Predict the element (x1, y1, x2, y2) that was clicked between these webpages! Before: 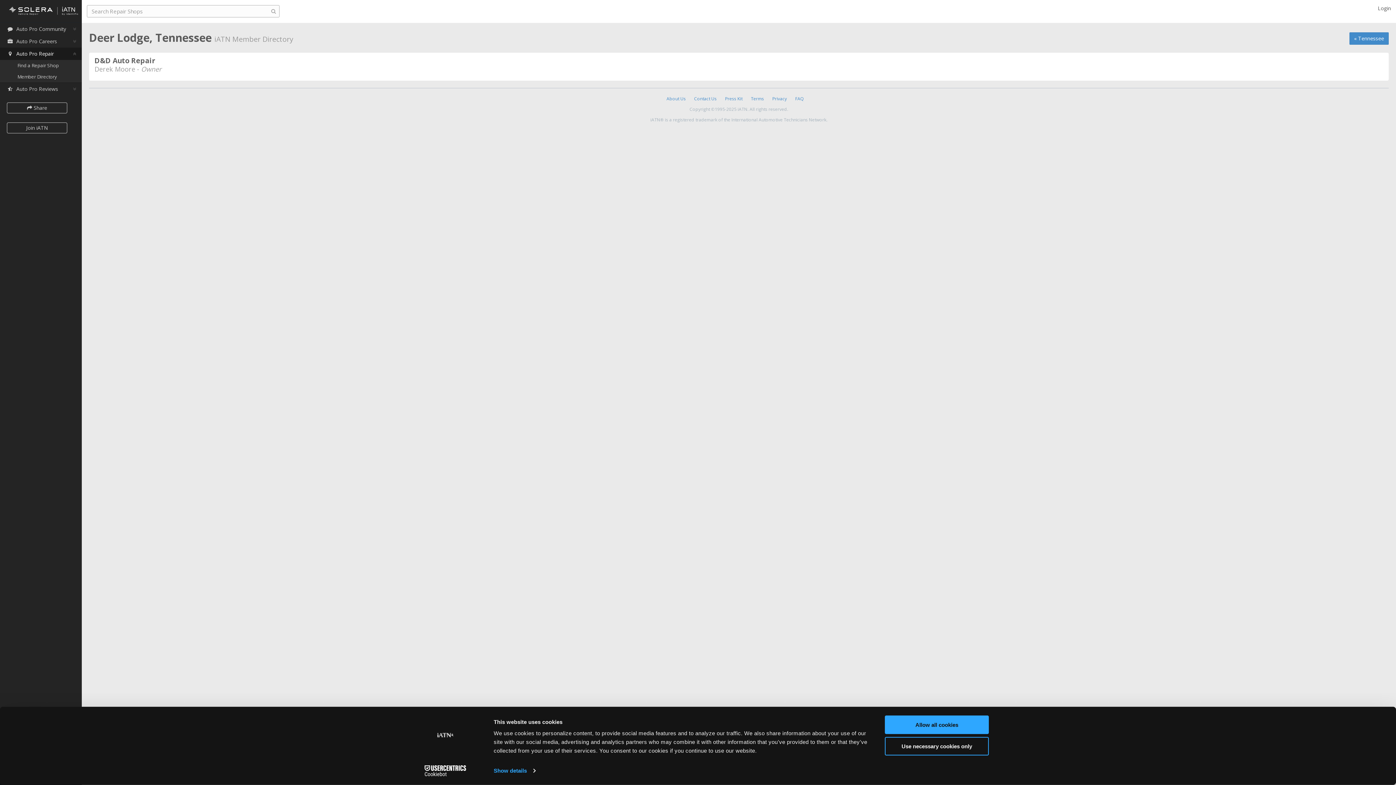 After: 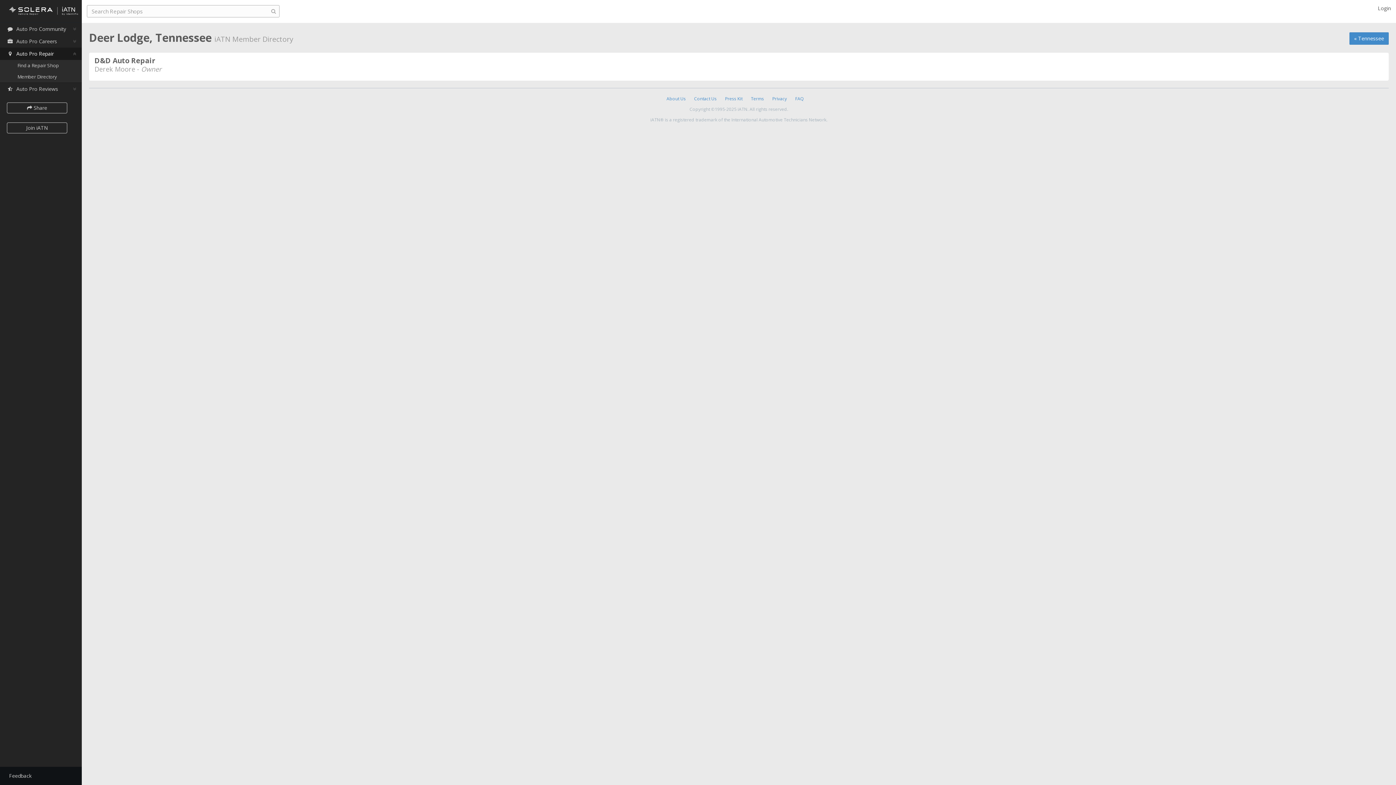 Action: bbox: (885, 737, 989, 755) label: Use necessary cookies only